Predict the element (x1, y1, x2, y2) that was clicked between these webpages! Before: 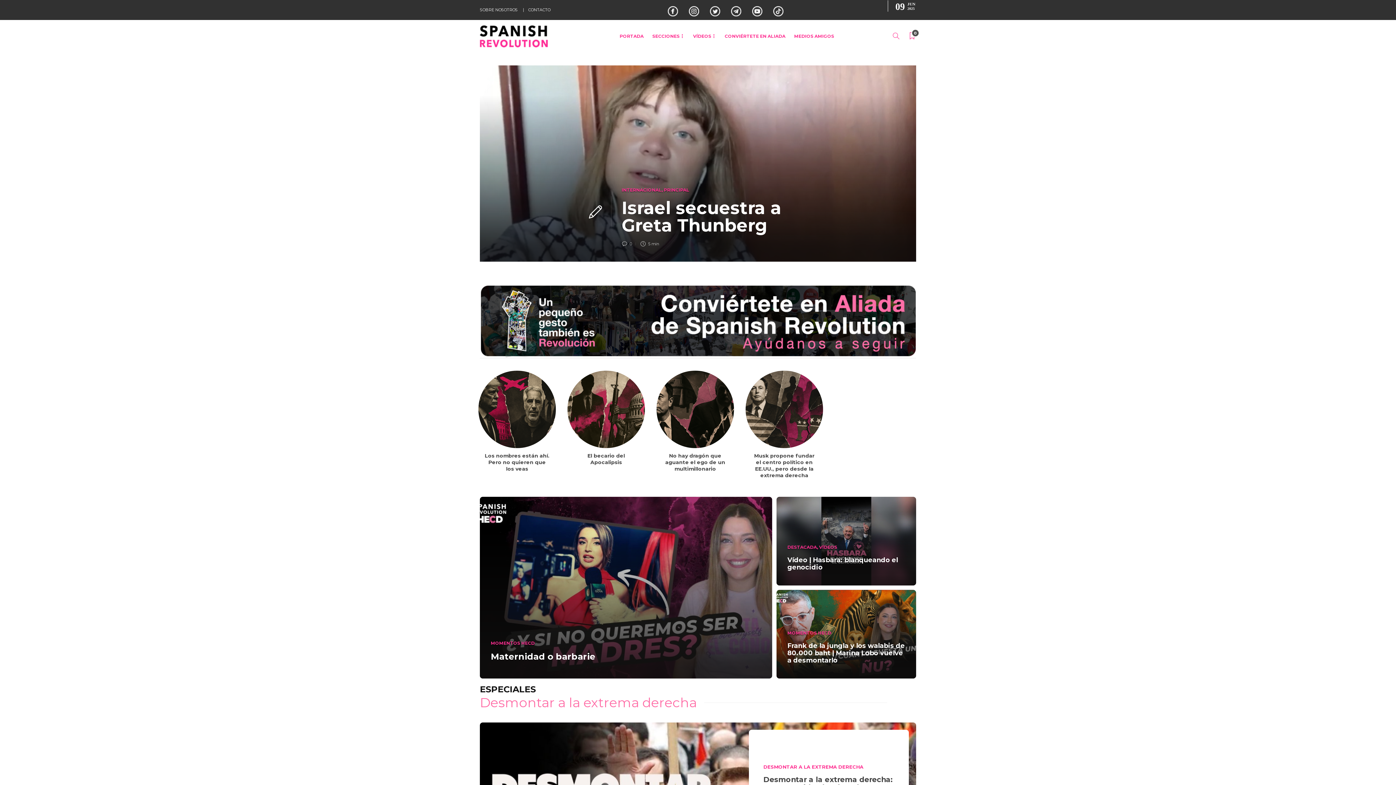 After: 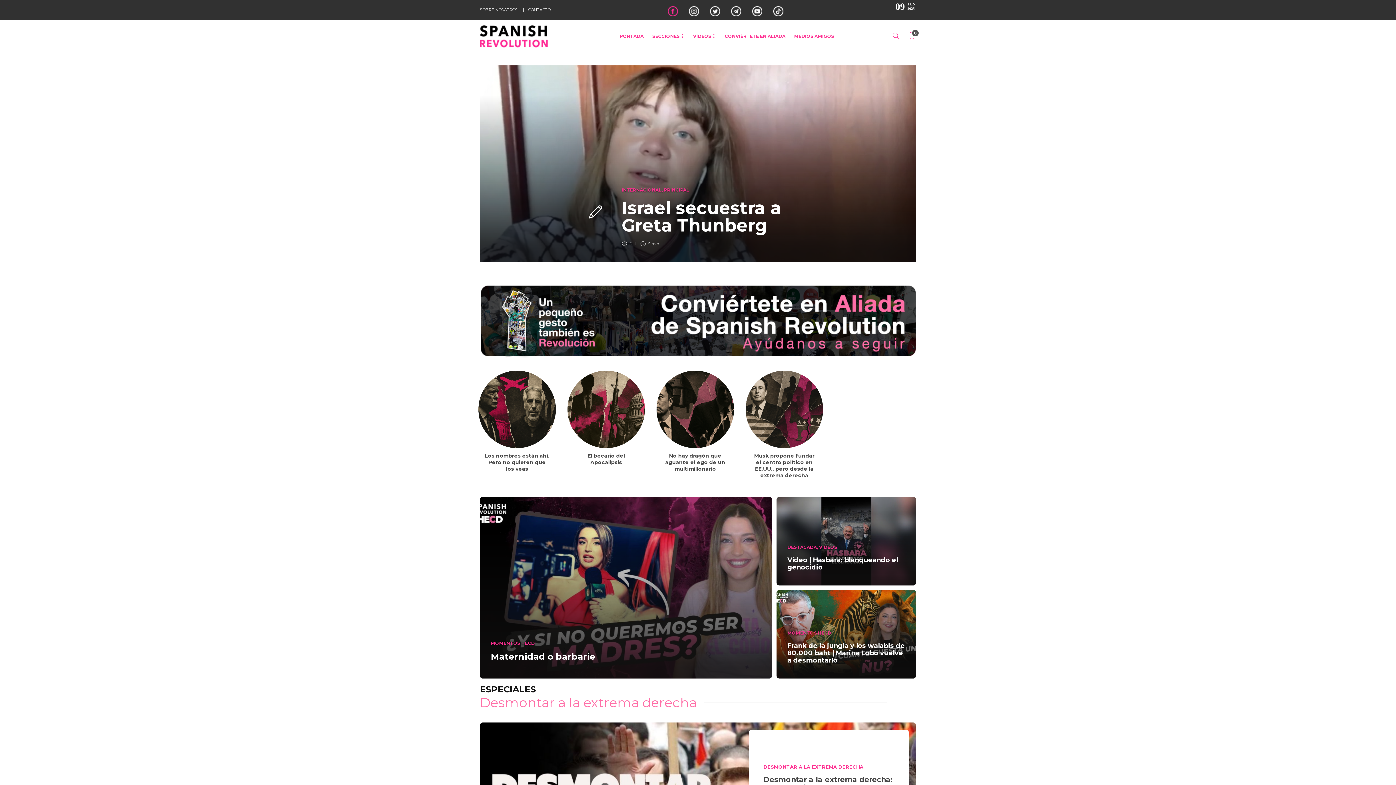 Action: bbox: (665, 7, 682, 13)